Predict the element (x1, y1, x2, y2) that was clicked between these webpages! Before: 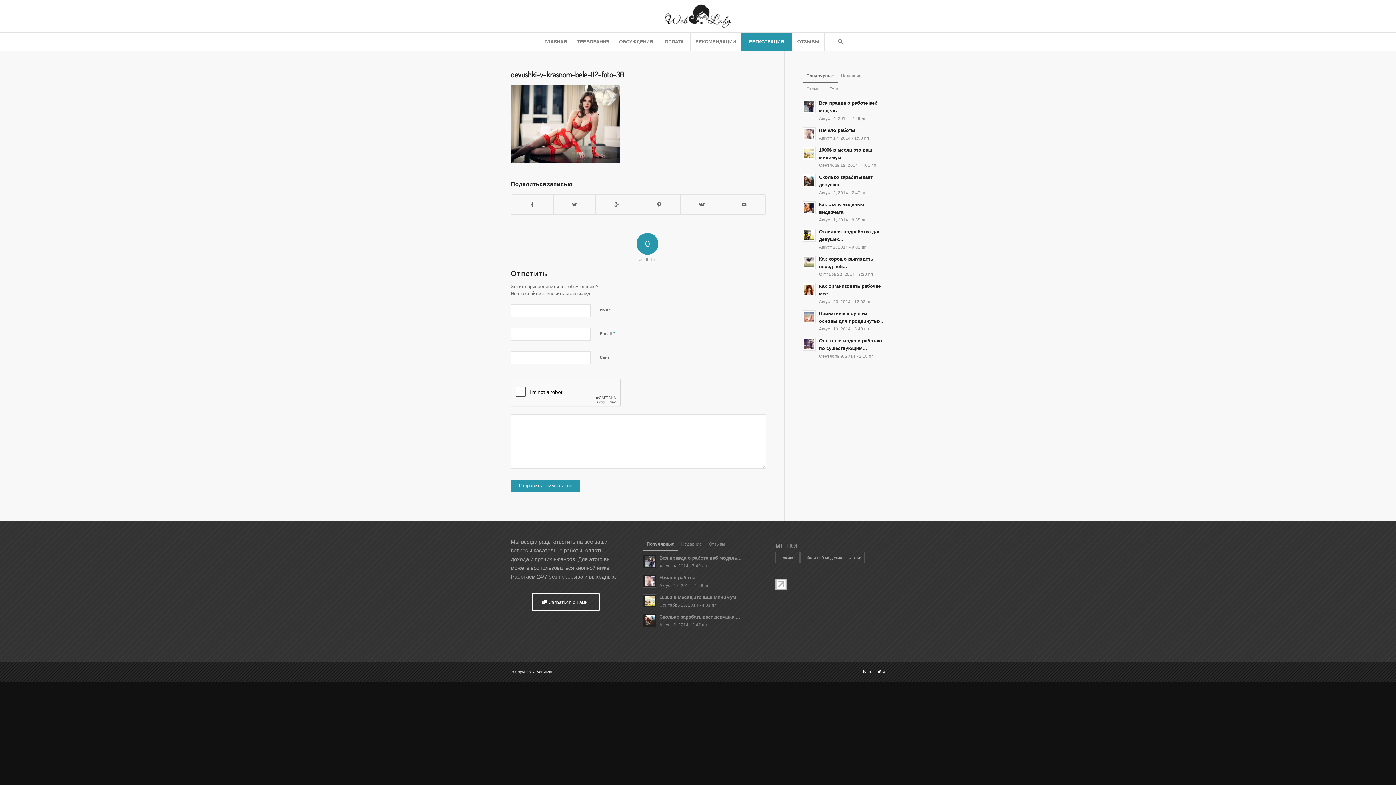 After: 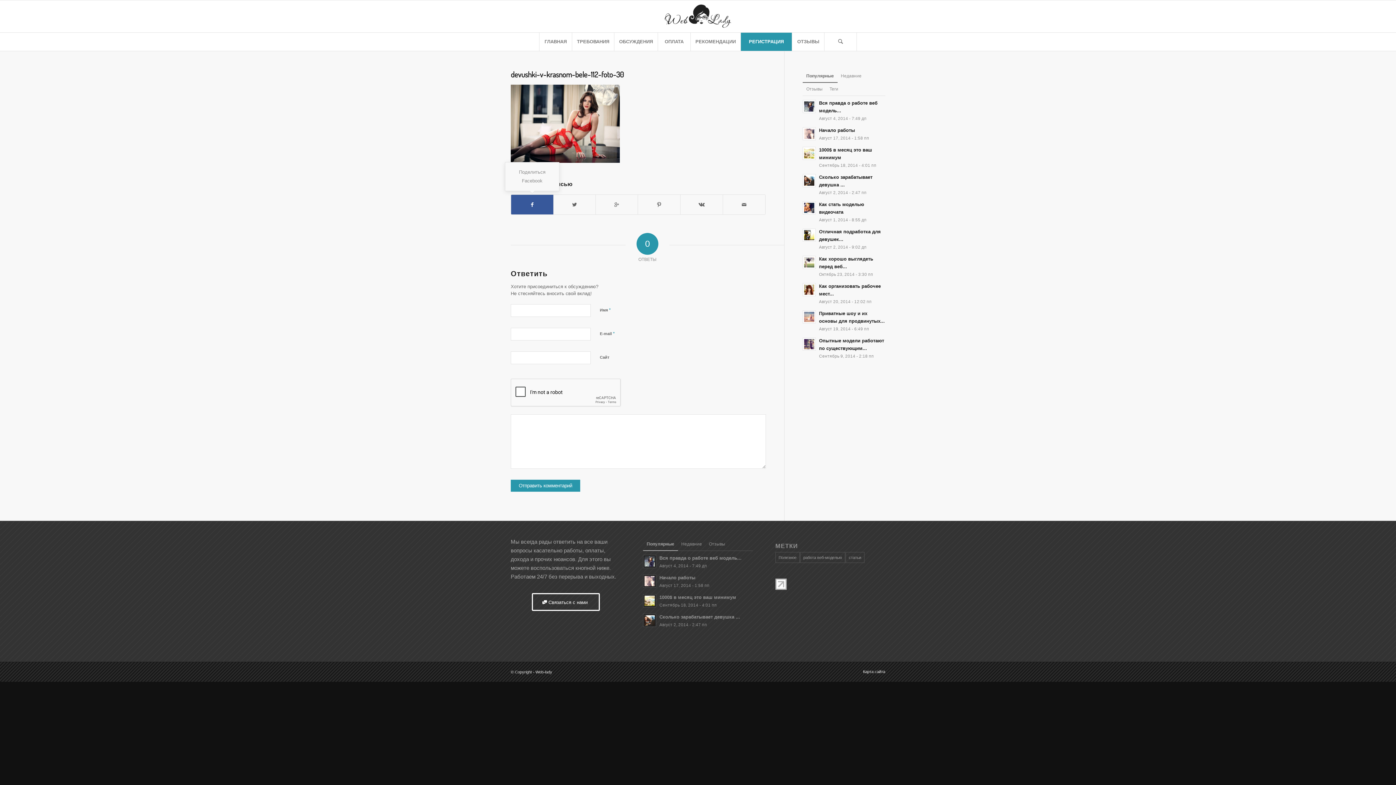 Action: bbox: (511, 194, 553, 214)